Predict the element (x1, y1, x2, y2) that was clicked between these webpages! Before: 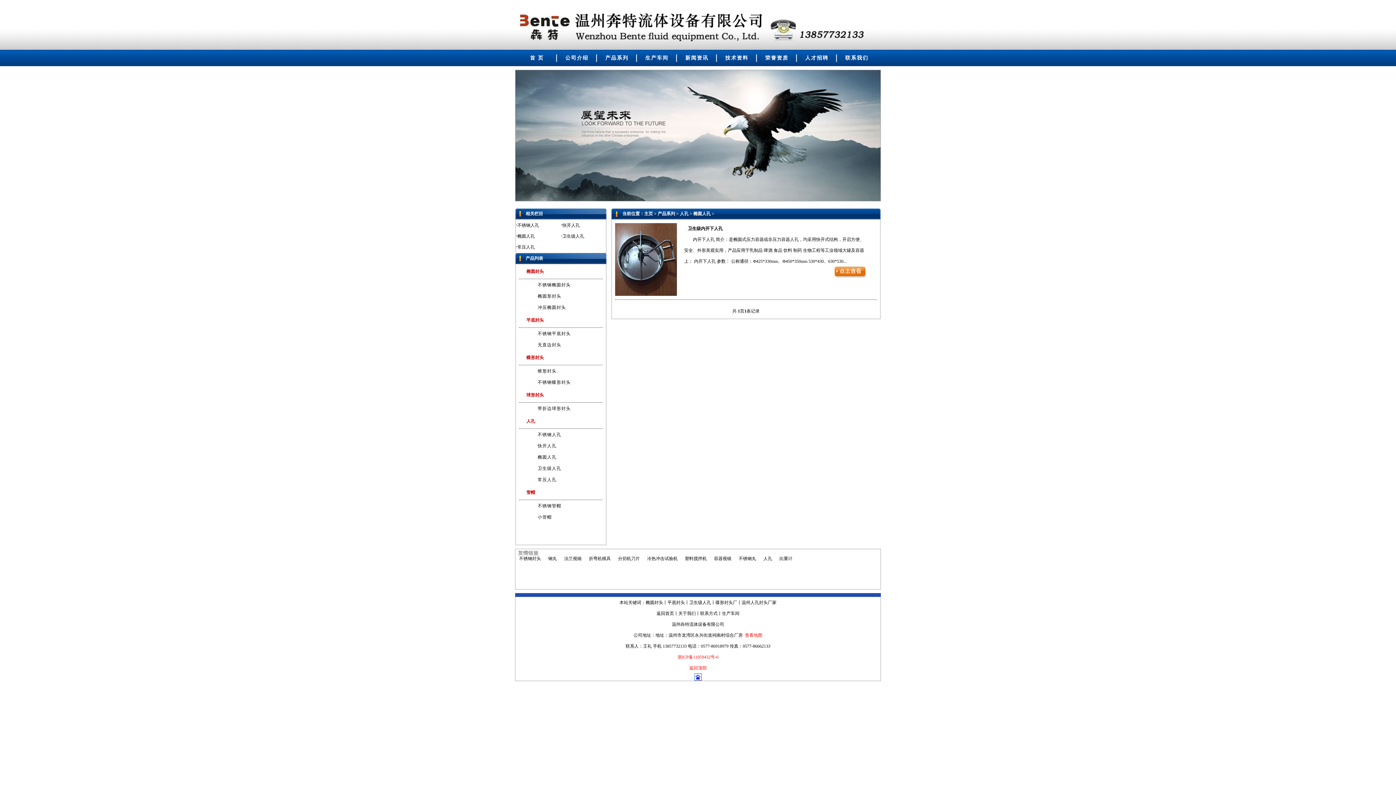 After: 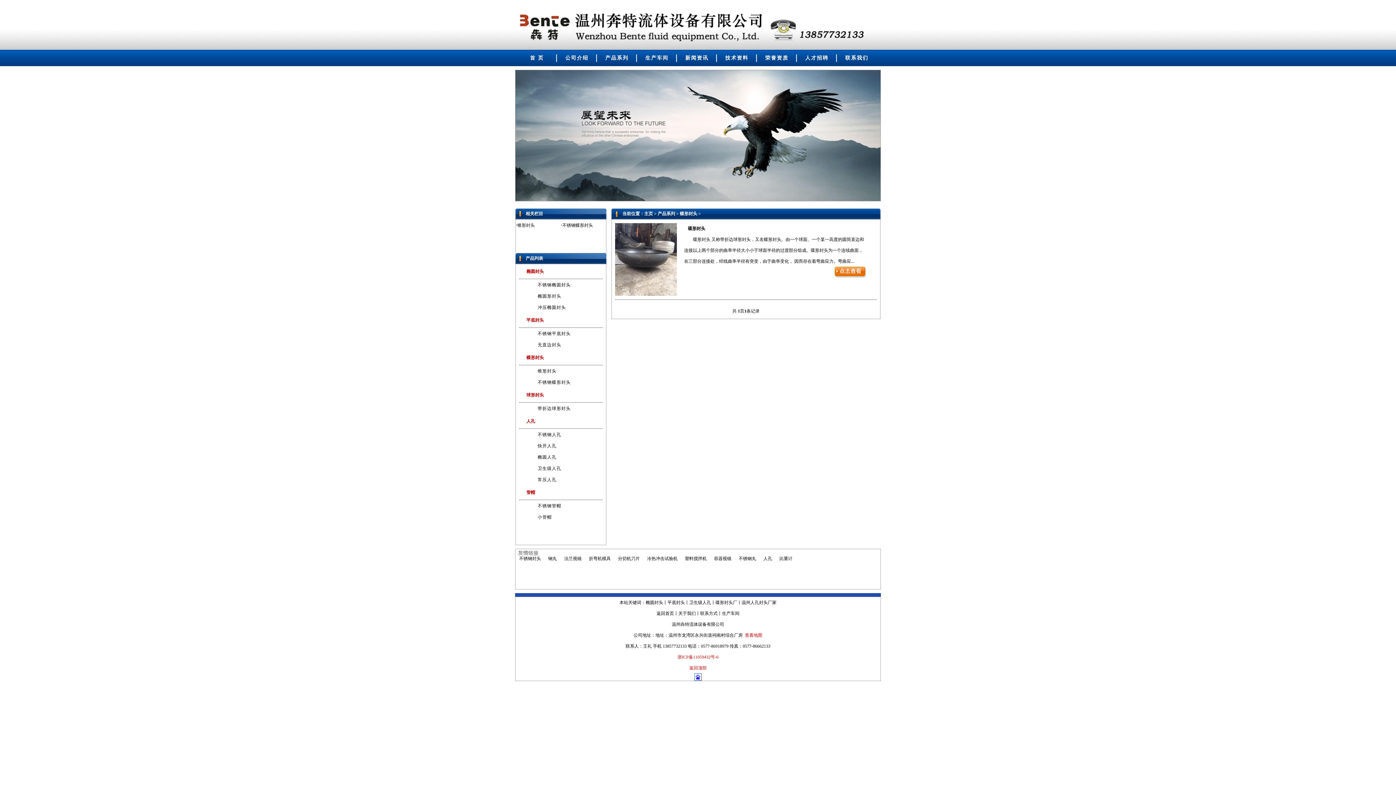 Action: label: 蝶形封头 bbox: (526, 355, 544, 360)